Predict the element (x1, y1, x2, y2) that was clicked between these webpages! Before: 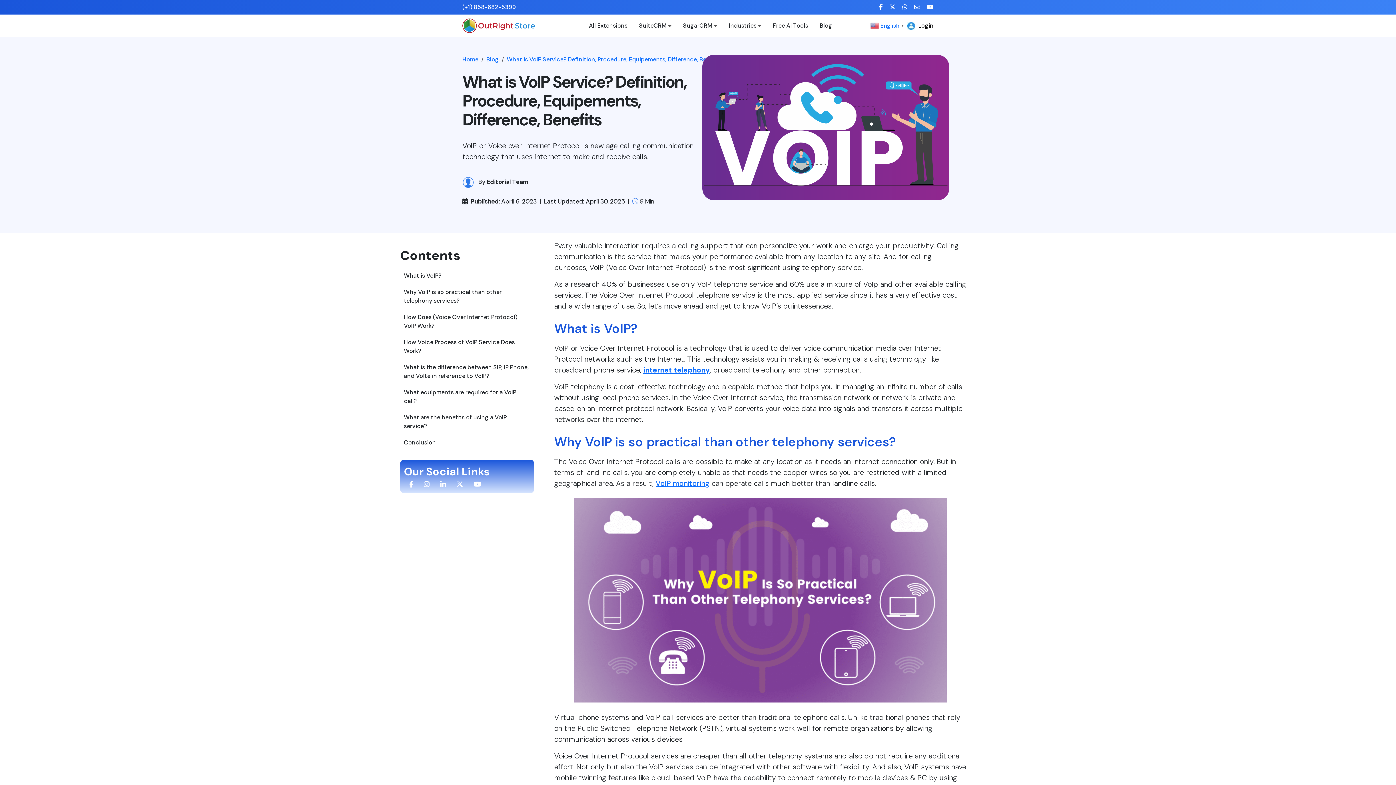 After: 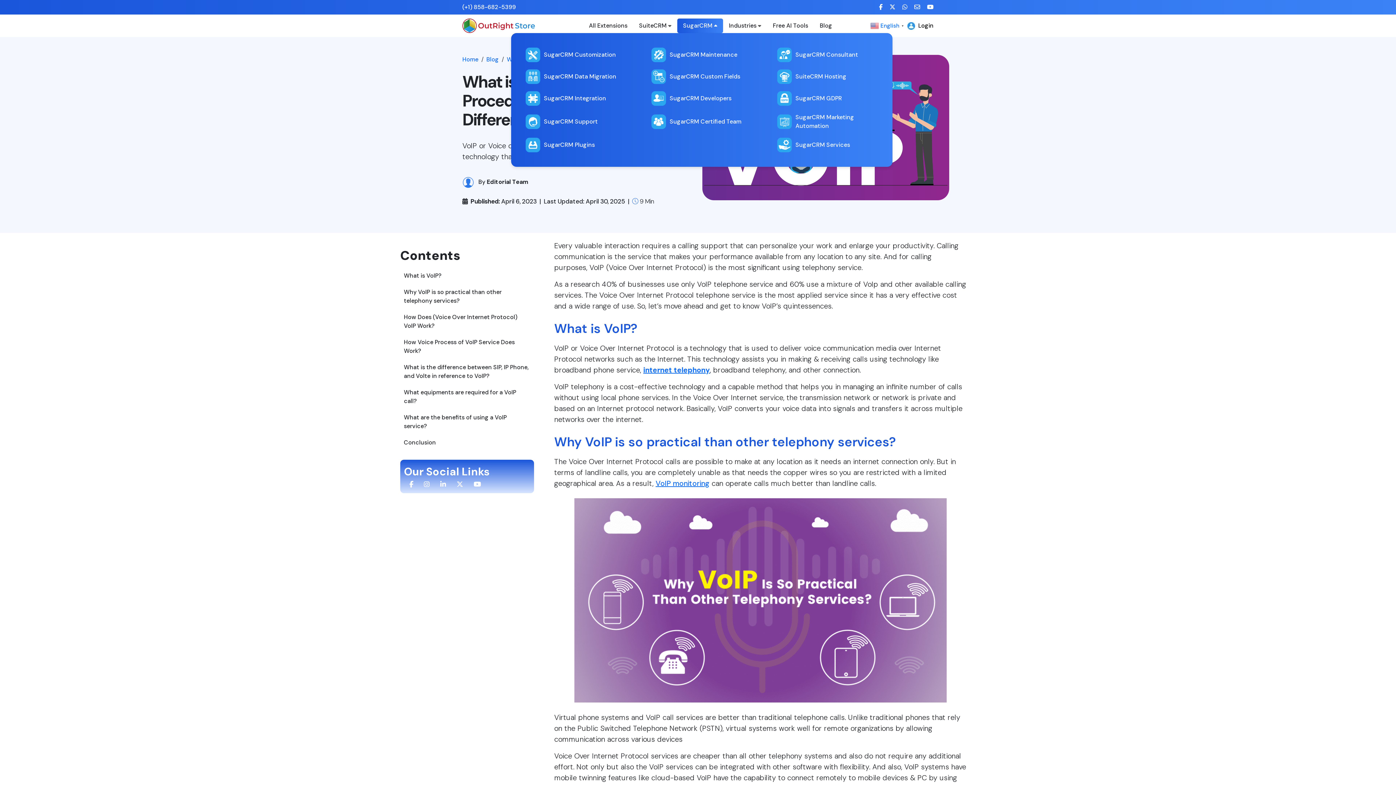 Action: bbox: (677, 18, 723, 33) label: SugarCRM 